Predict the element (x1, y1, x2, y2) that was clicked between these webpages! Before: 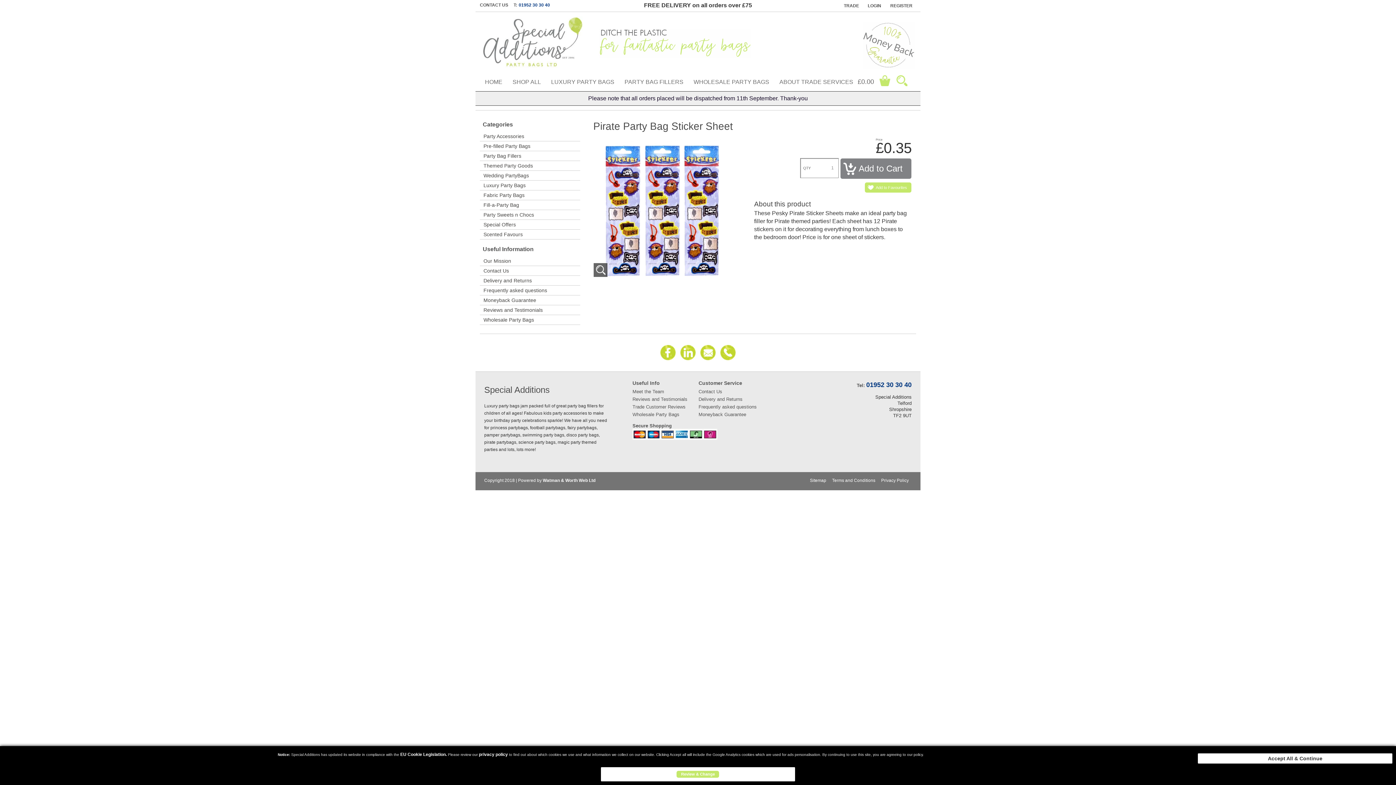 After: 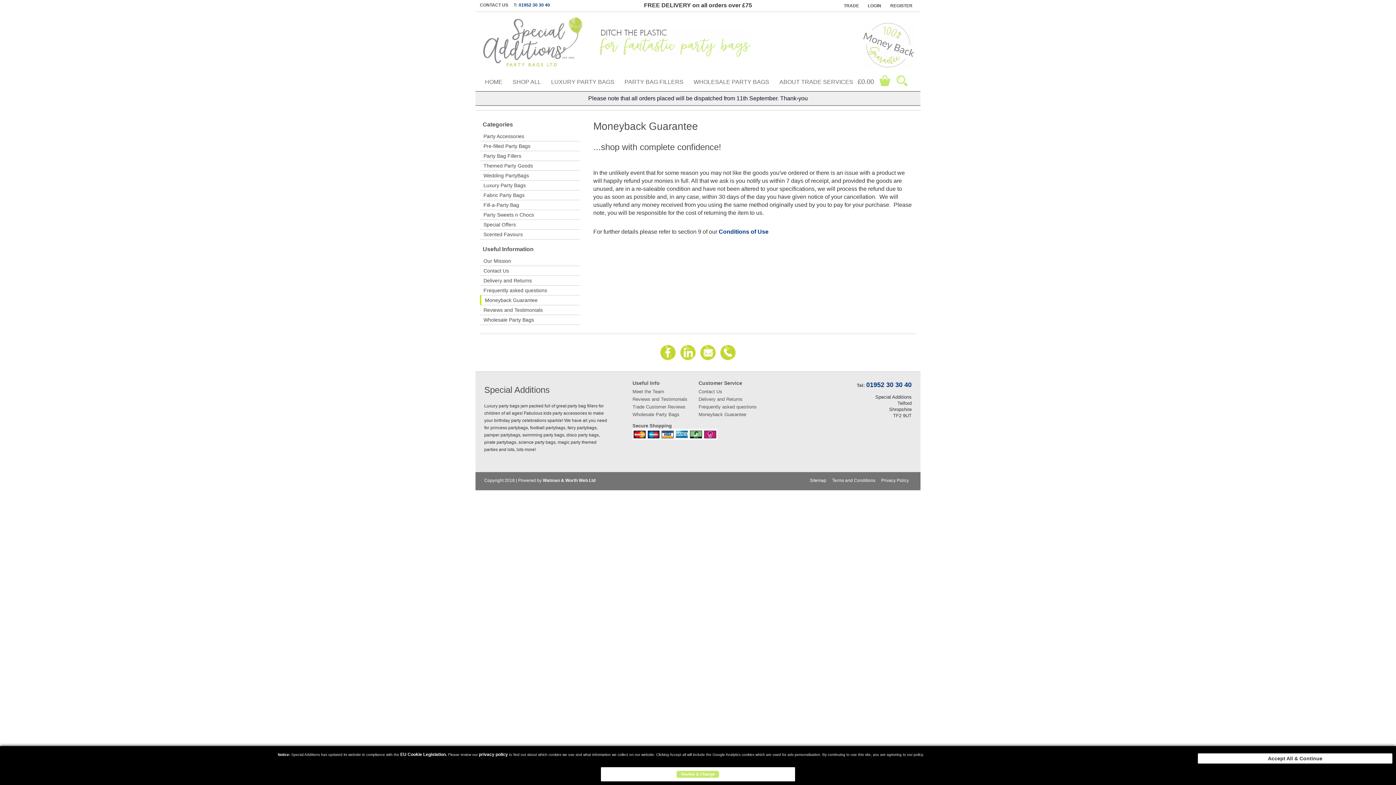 Action: label: Moneyback Guarantee bbox: (480, 296, 579, 304)